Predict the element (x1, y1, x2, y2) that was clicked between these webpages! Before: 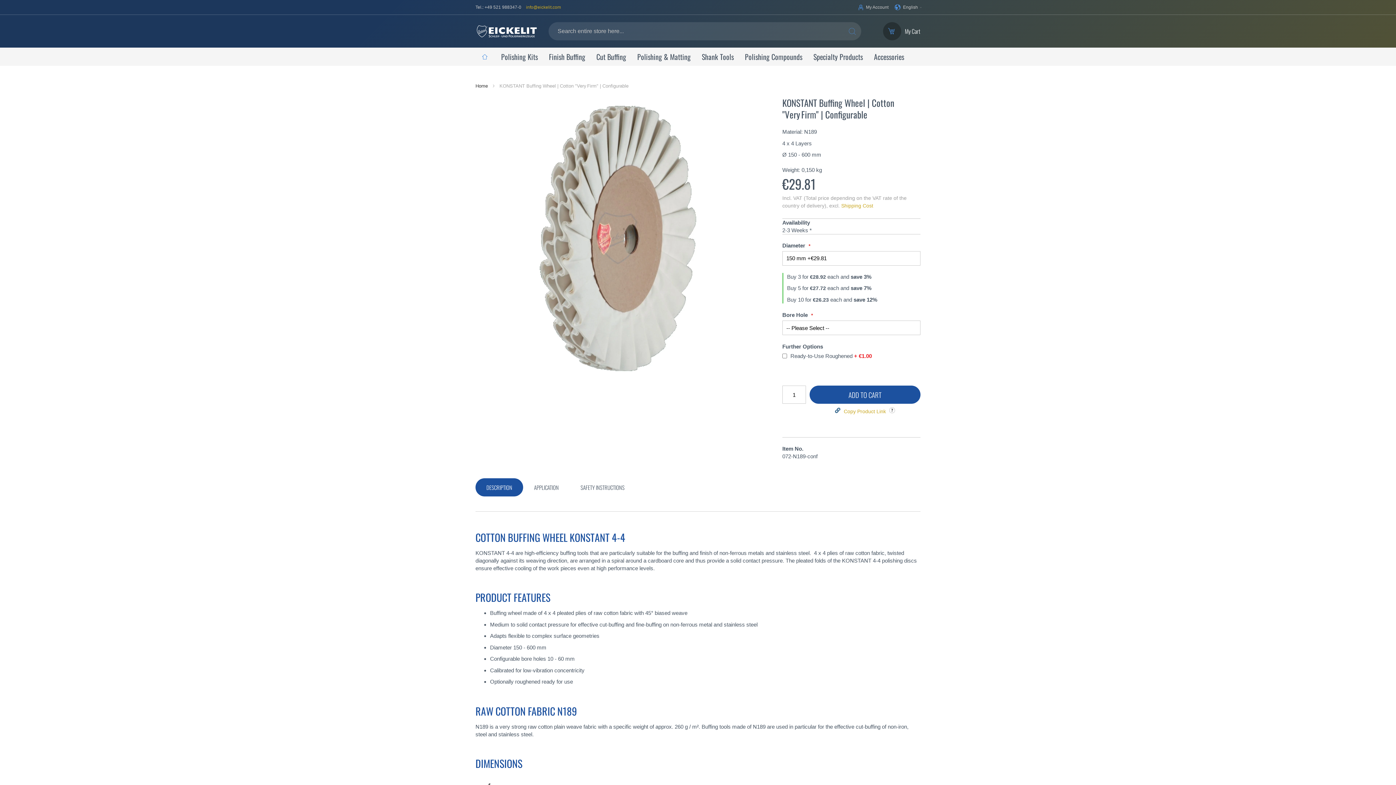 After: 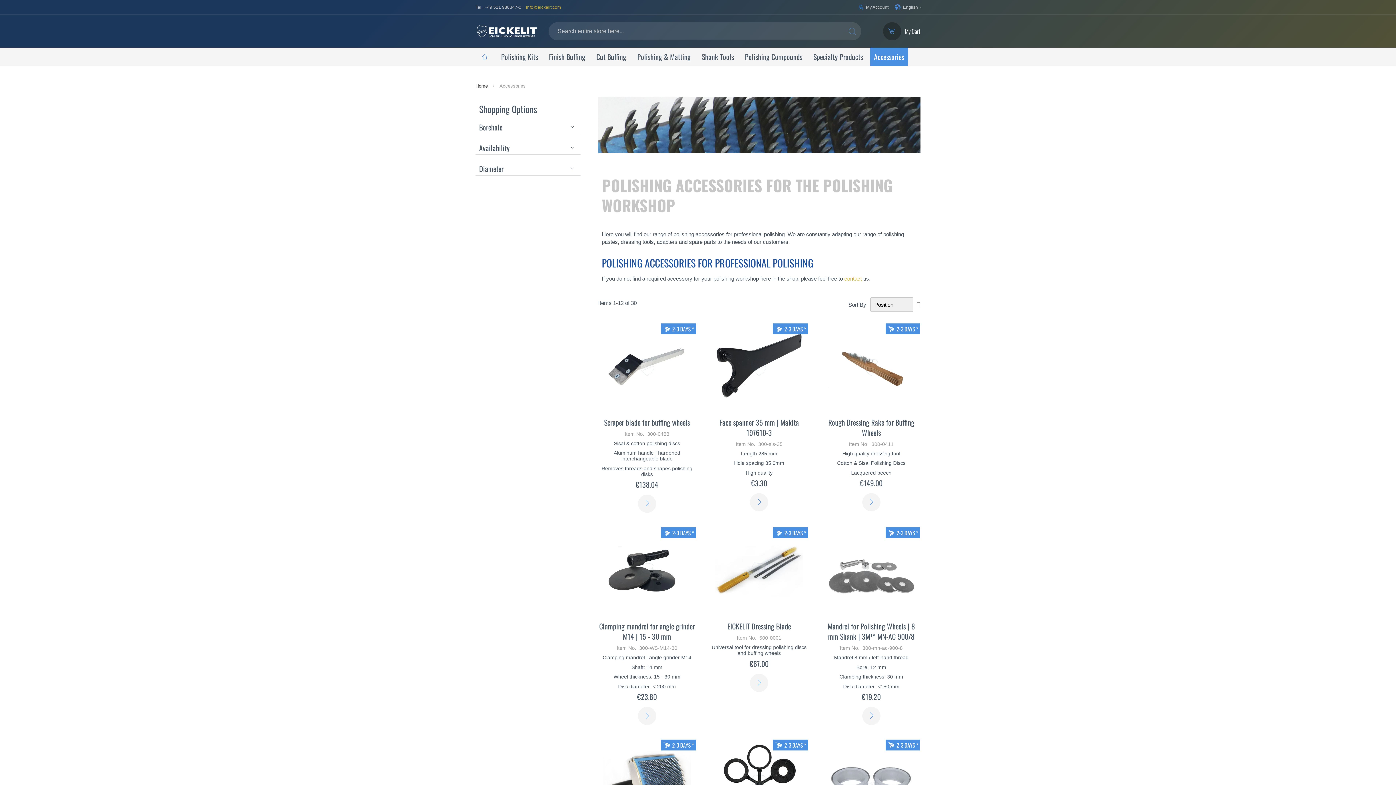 Action: label: Accessories bbox: (870, 47, 908, 65)